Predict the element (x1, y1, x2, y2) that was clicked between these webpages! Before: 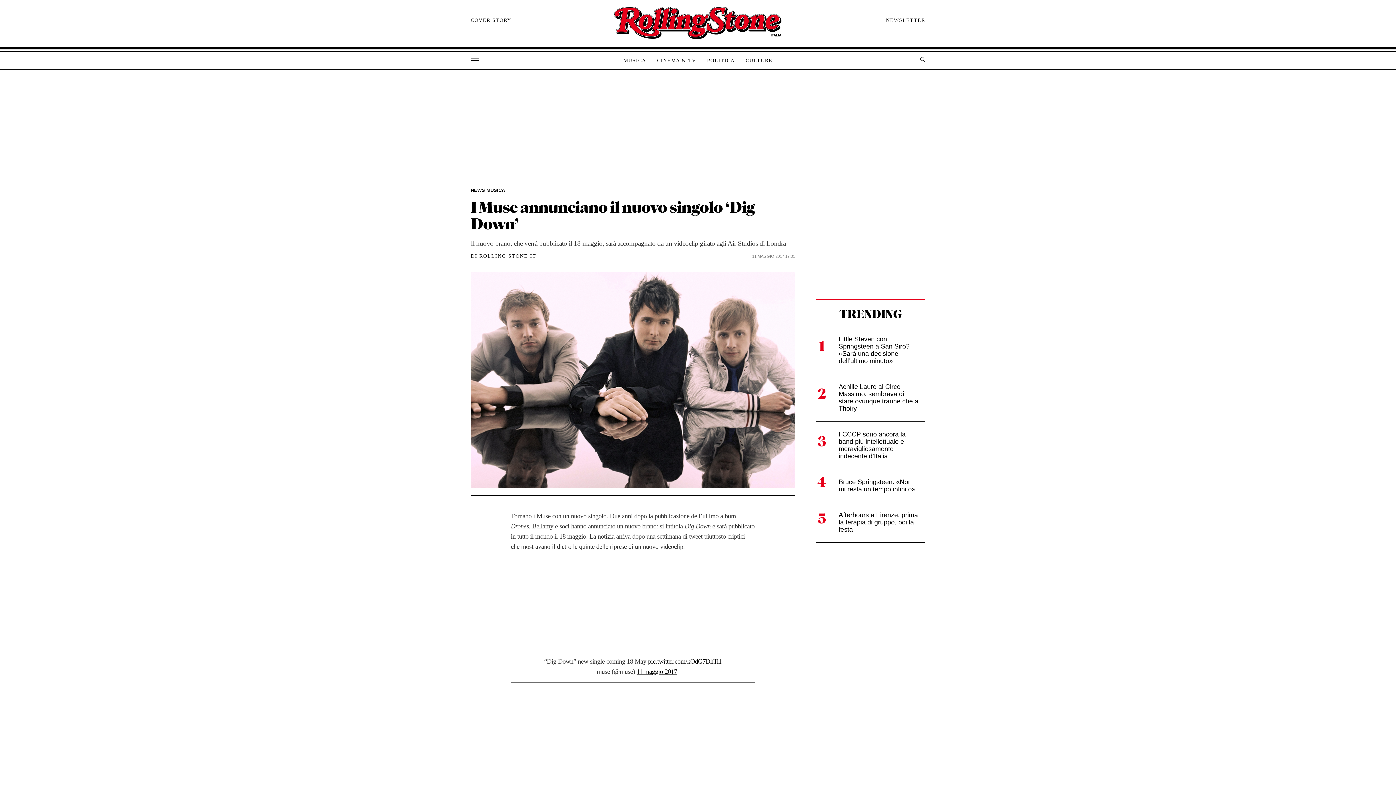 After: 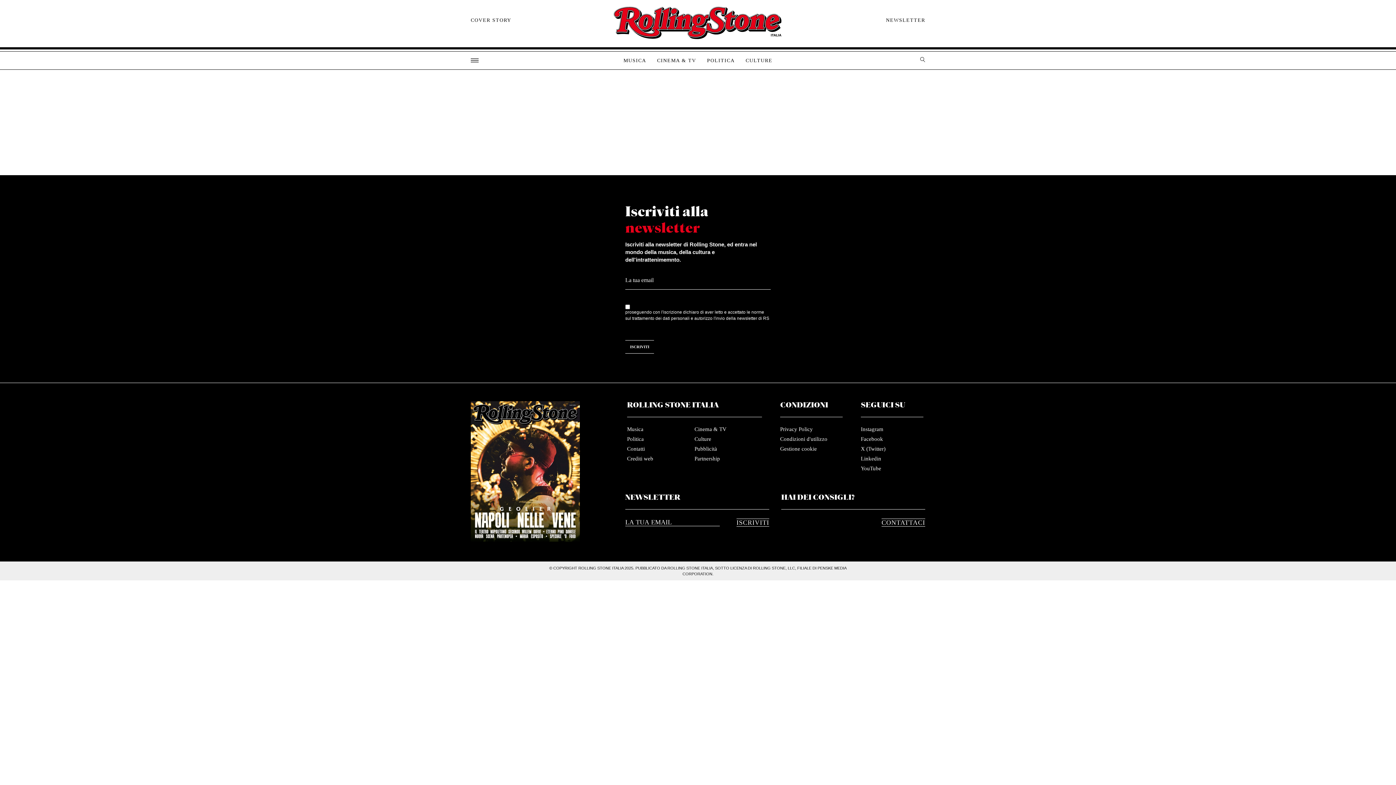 Action: bbox: (886, 17, 925, 23) label: NEWSLETTER